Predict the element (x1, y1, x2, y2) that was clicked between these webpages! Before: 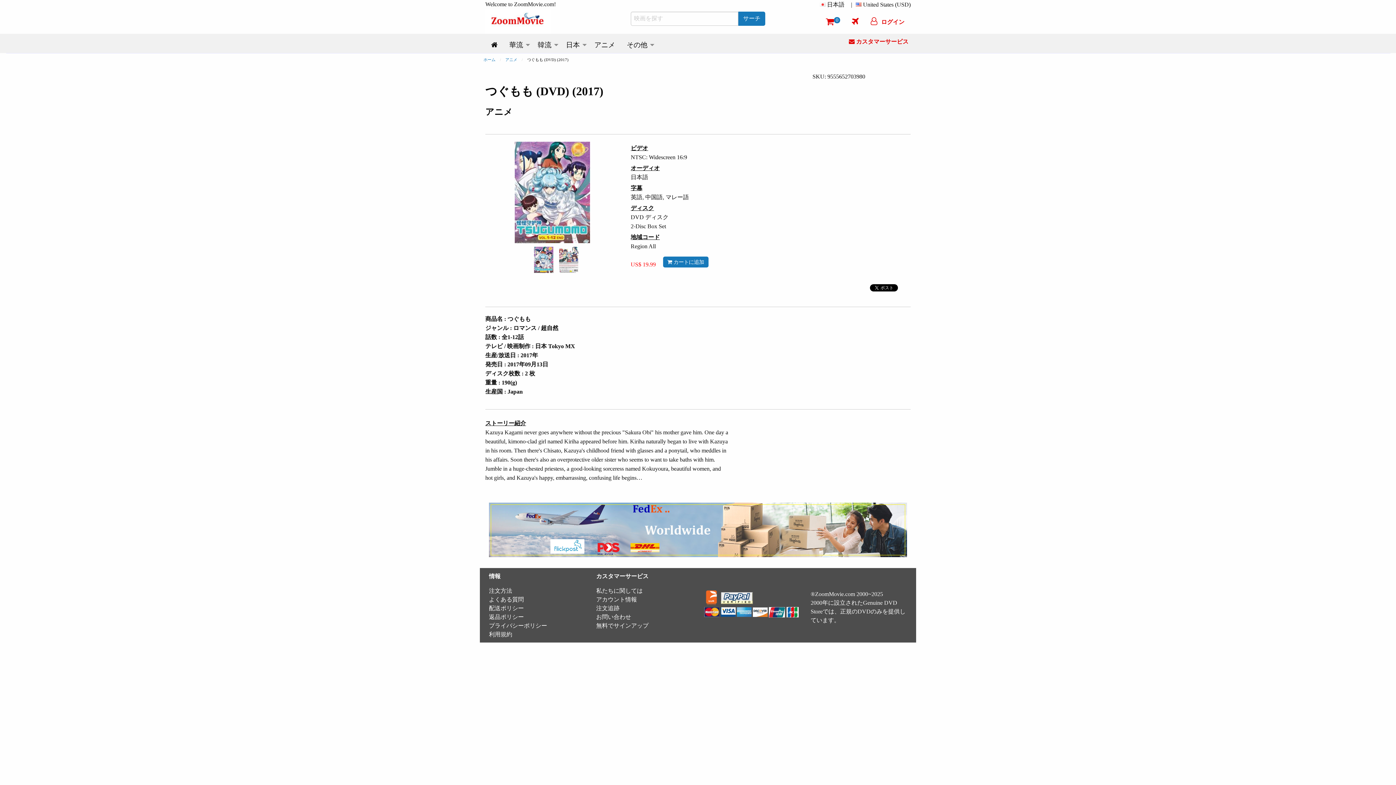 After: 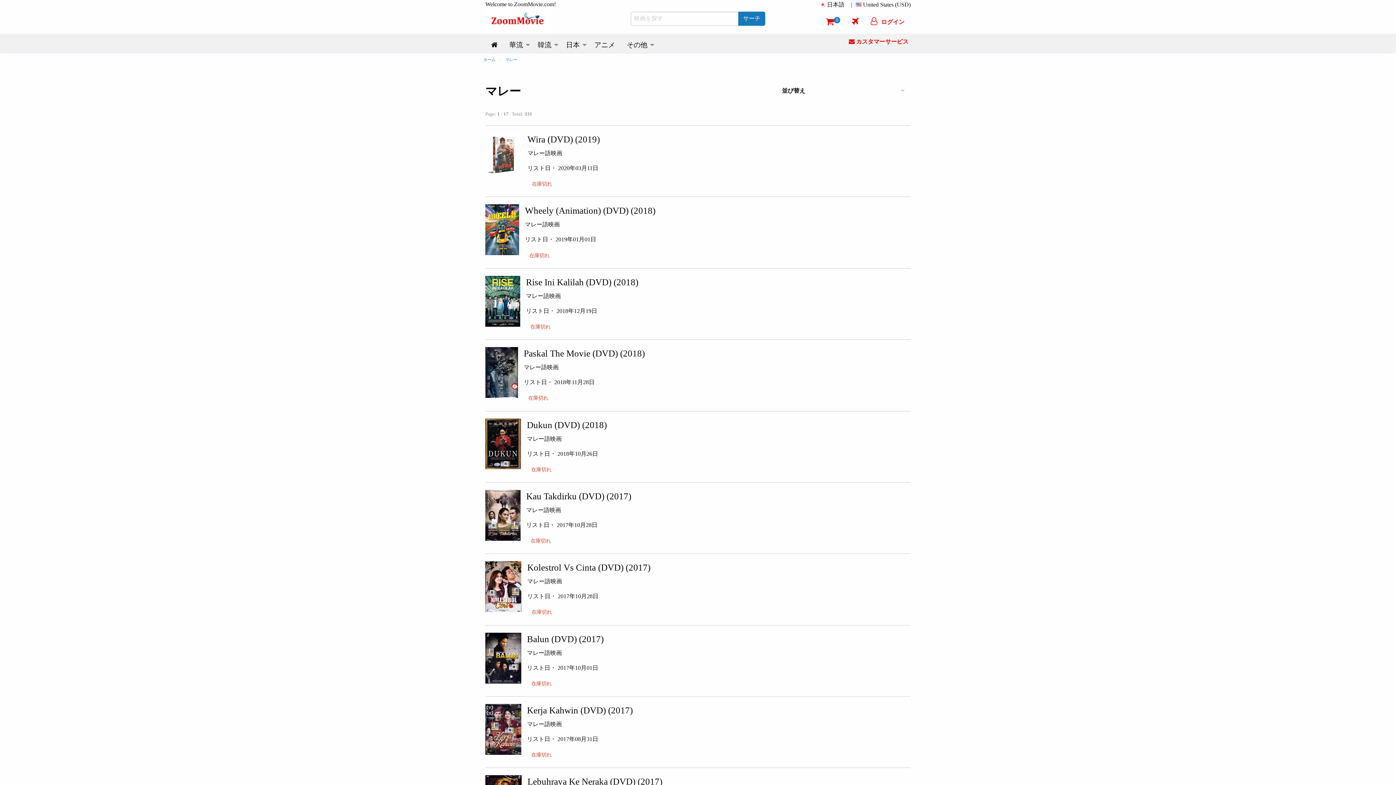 Action: bbox: (621, 37, 656, 52) label: その他